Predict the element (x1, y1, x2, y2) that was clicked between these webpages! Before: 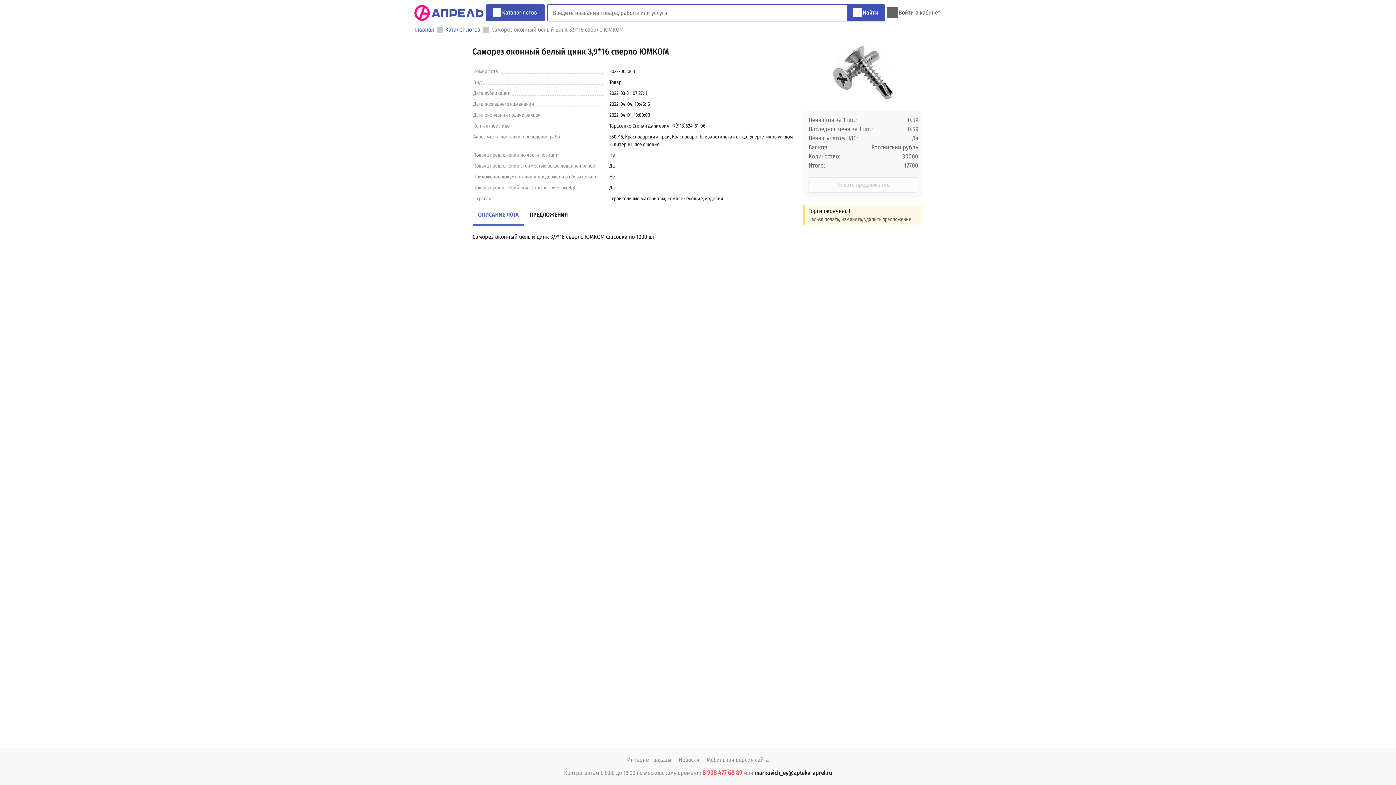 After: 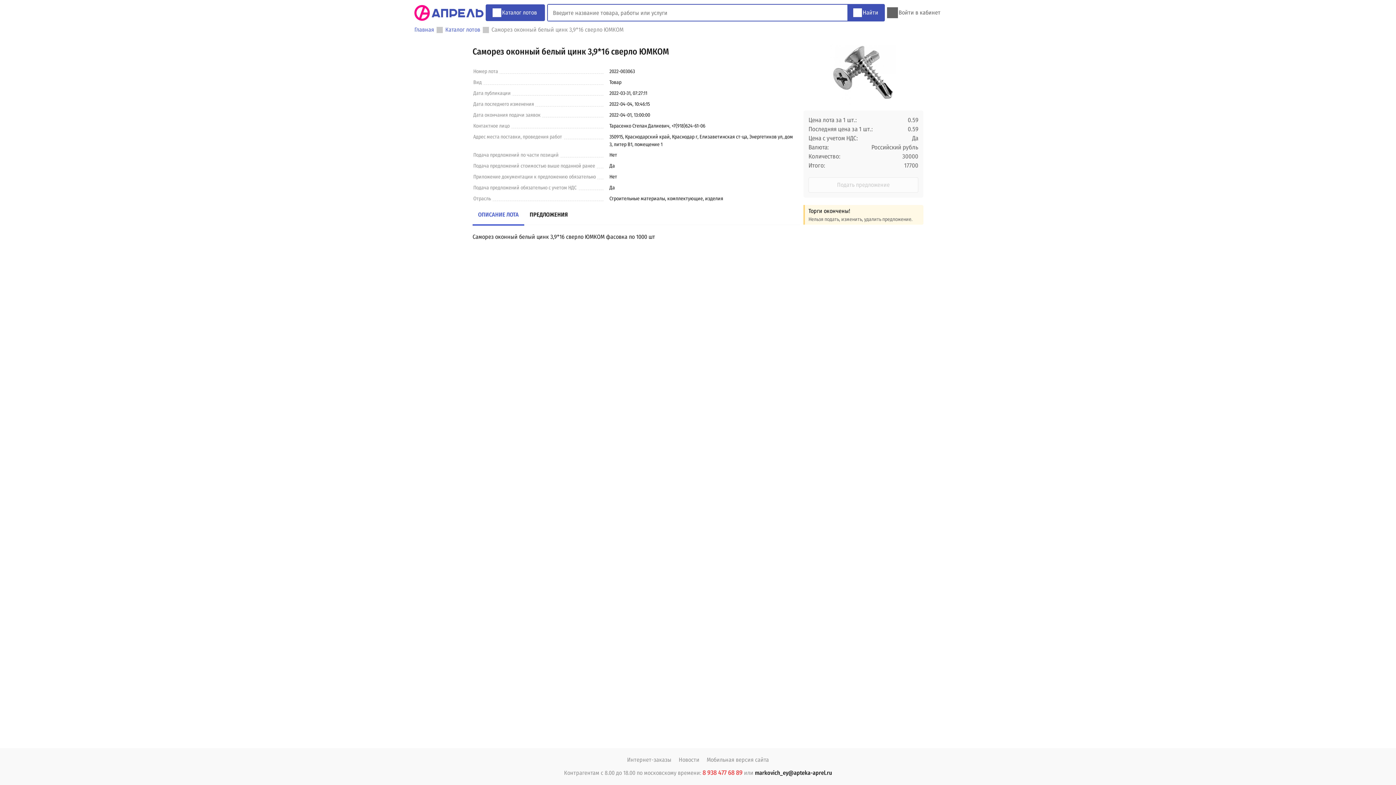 Action: bbox: (702, 769, 742, 777) label: 8 938 477 68 89